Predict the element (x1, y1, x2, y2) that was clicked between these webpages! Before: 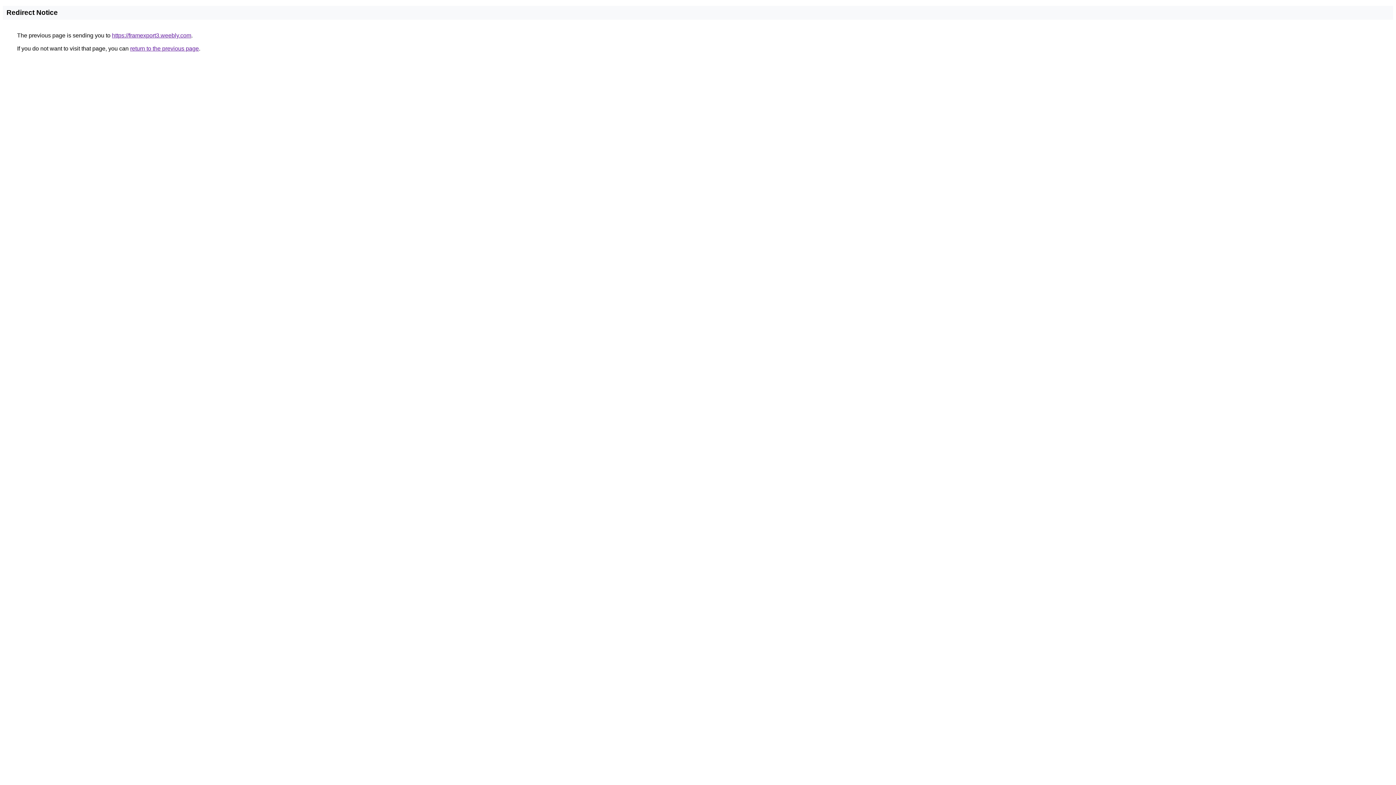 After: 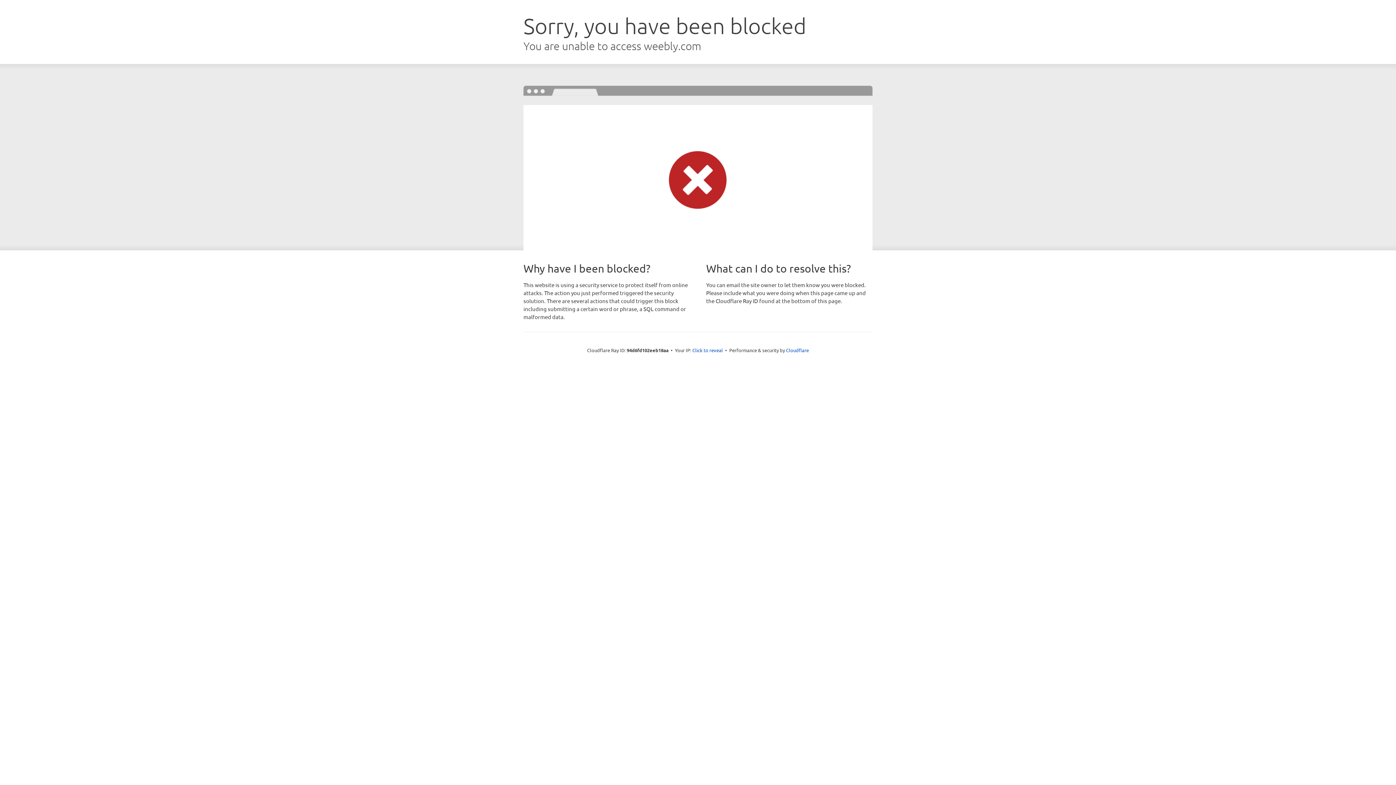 Action: label: https://framexport3.weebly.com bbox: (112, 32, 191, 38)